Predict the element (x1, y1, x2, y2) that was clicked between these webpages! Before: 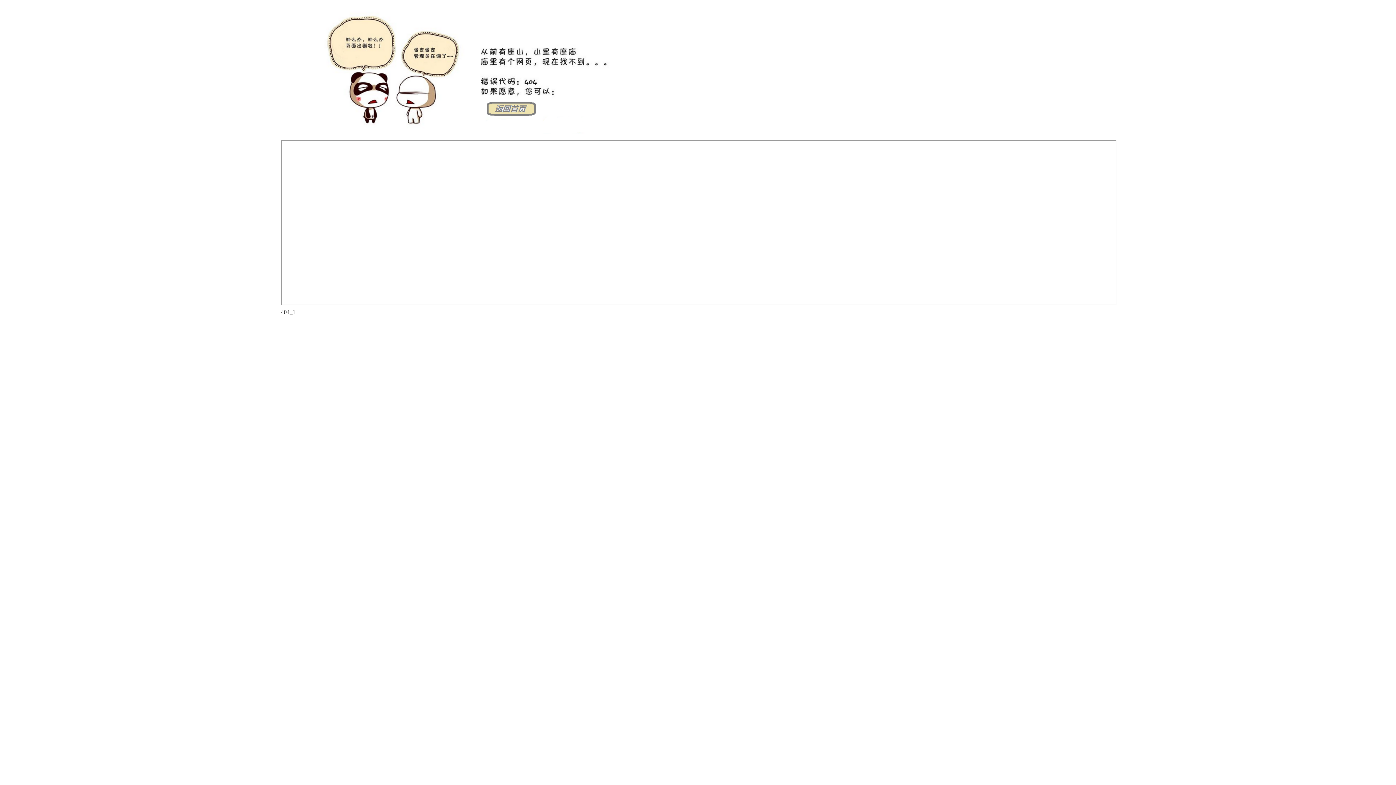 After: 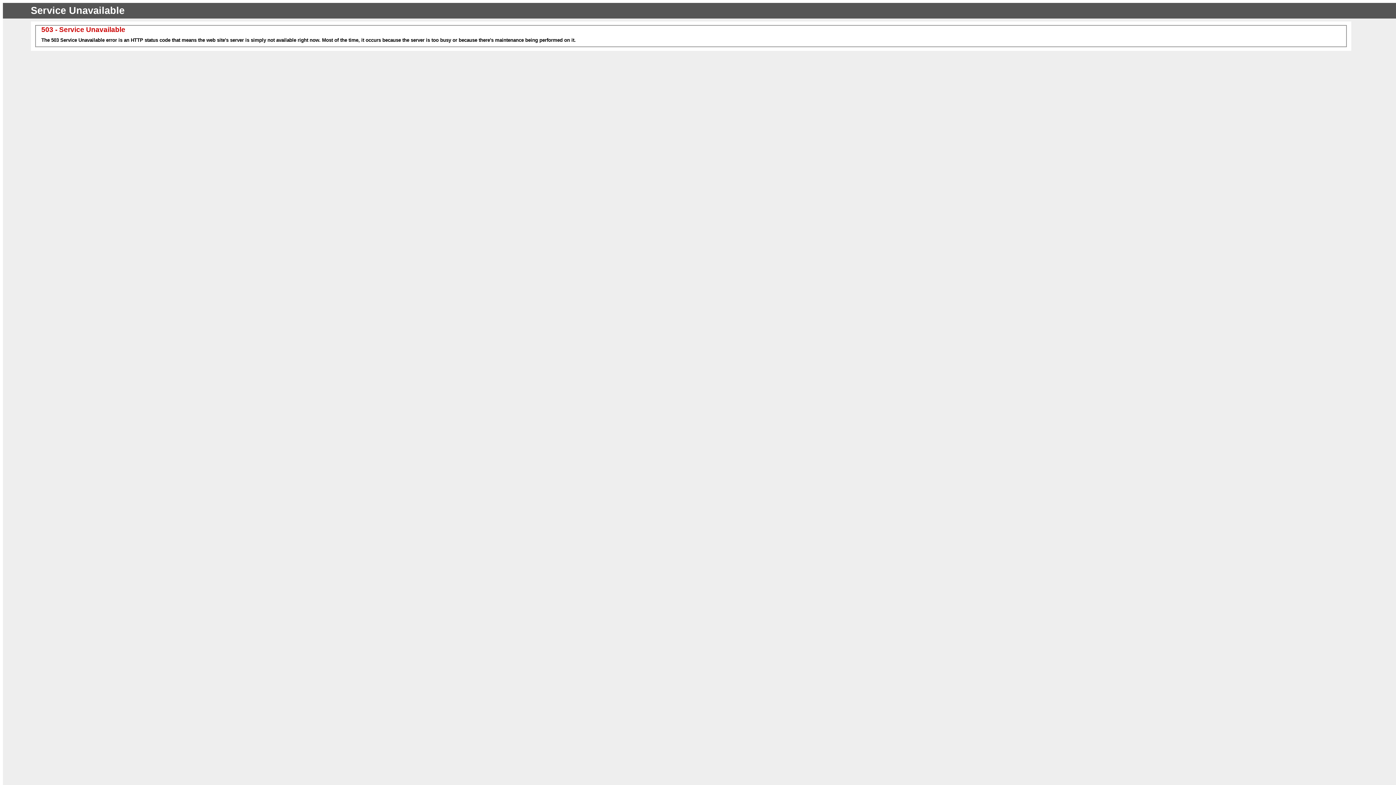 Action: bbox: (281, 128, 644, 134)